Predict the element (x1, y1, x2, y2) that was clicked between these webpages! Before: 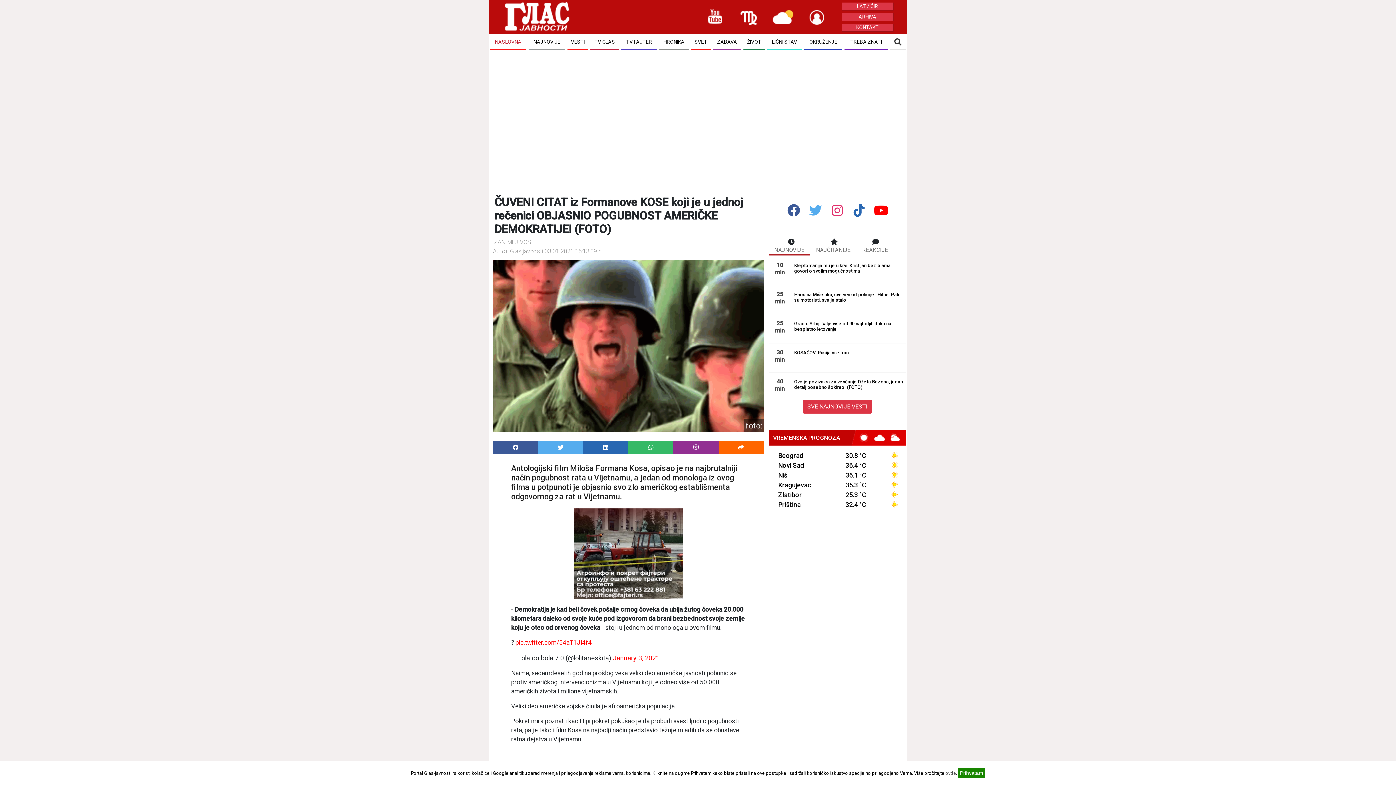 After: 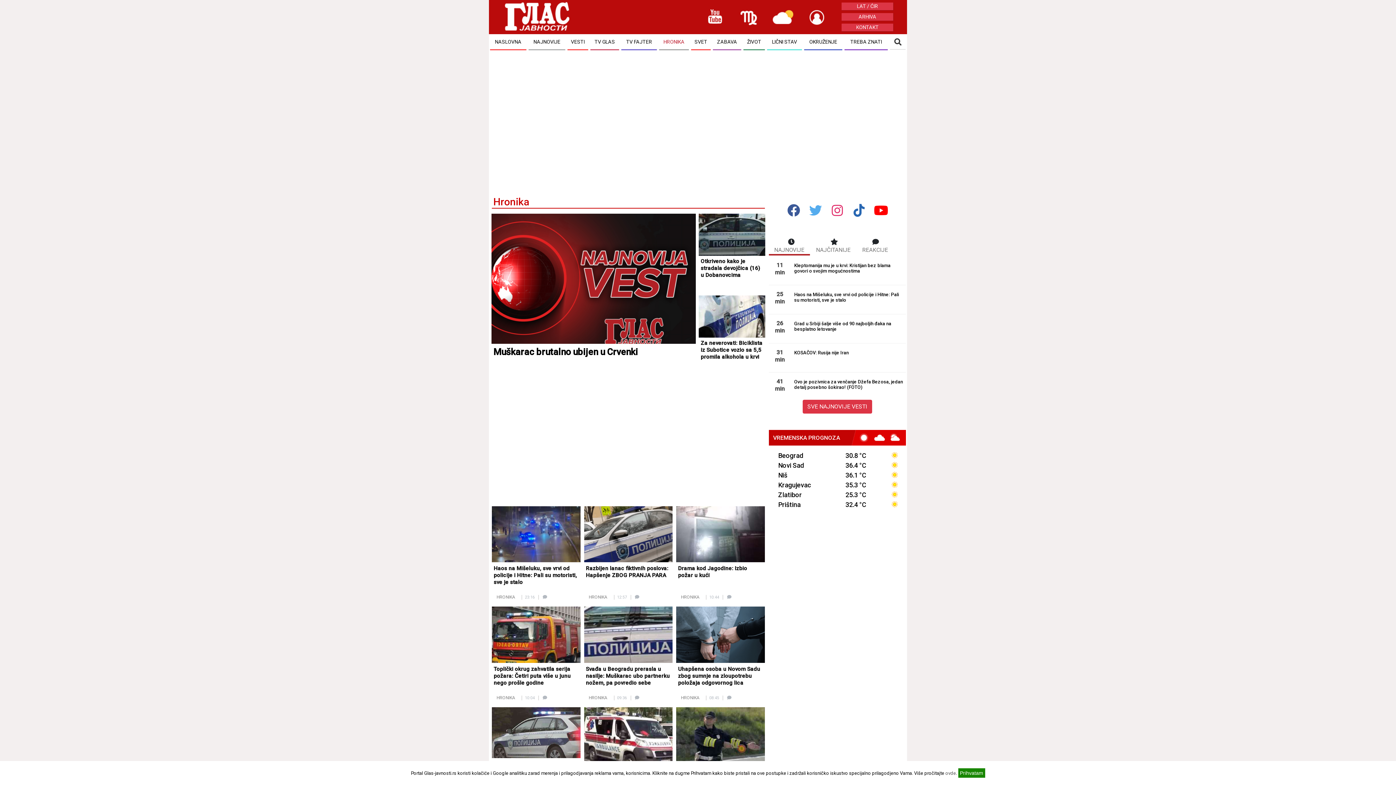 Action: bbox: (659, 34, 689, 50) label: HRONIKA